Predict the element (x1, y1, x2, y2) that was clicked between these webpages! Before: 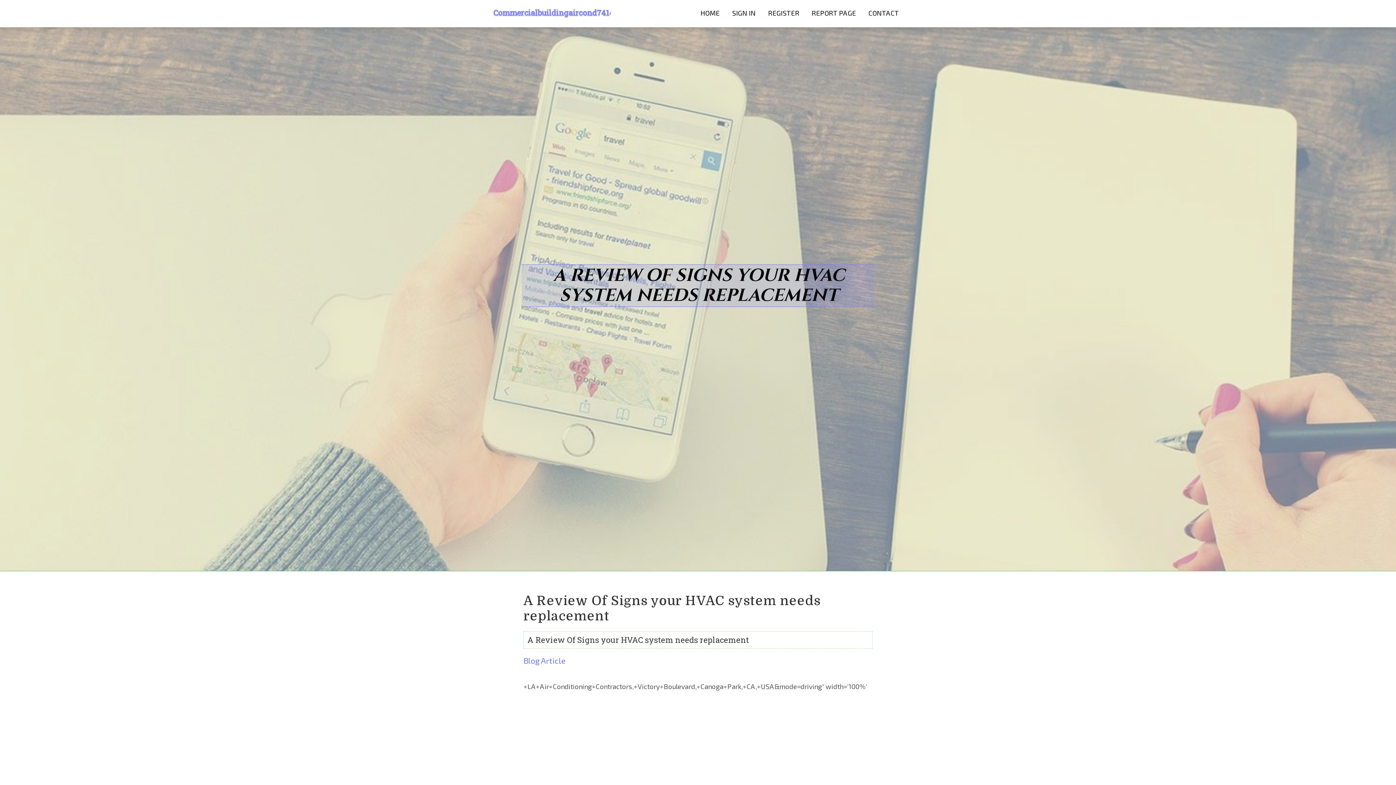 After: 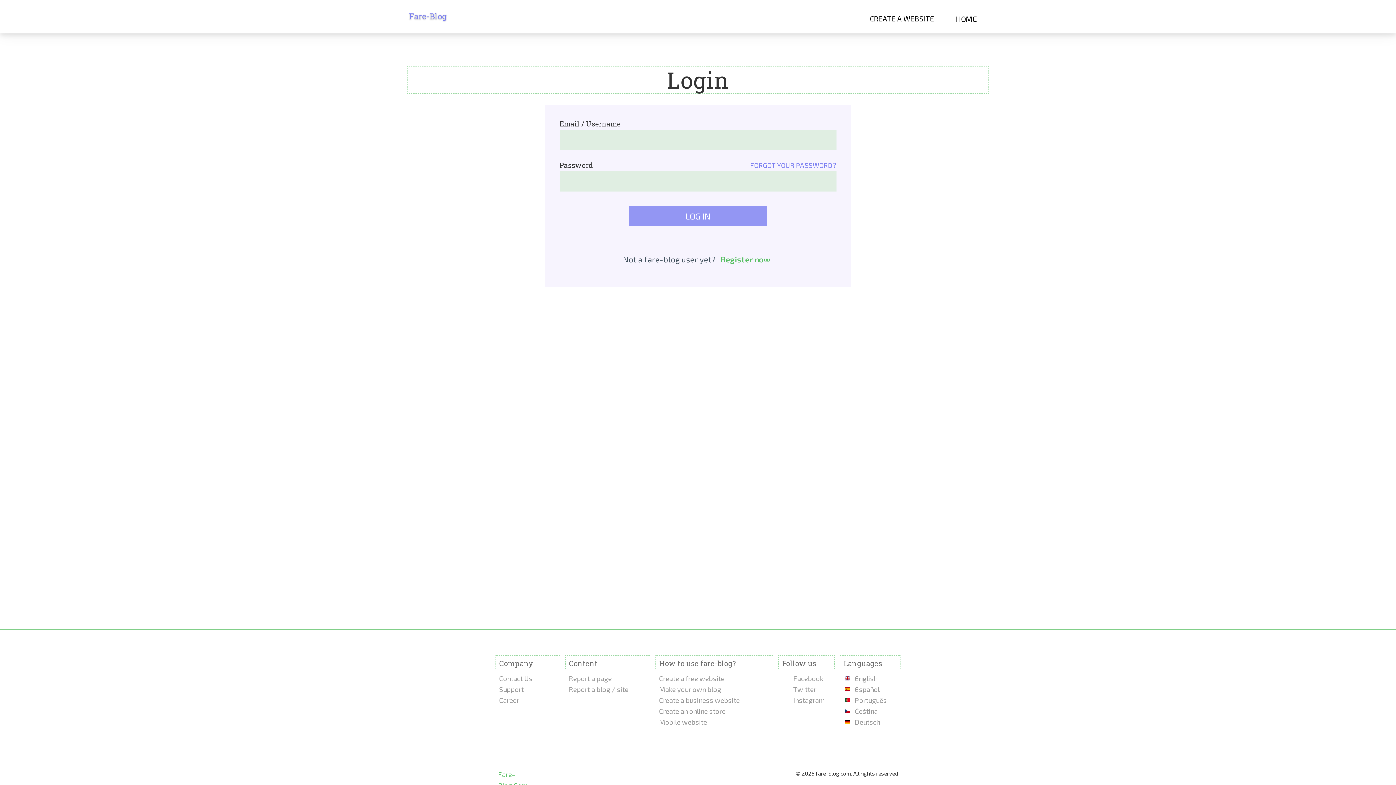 Action: label: SIGN IN bbox: (726, 0, 762, 27)